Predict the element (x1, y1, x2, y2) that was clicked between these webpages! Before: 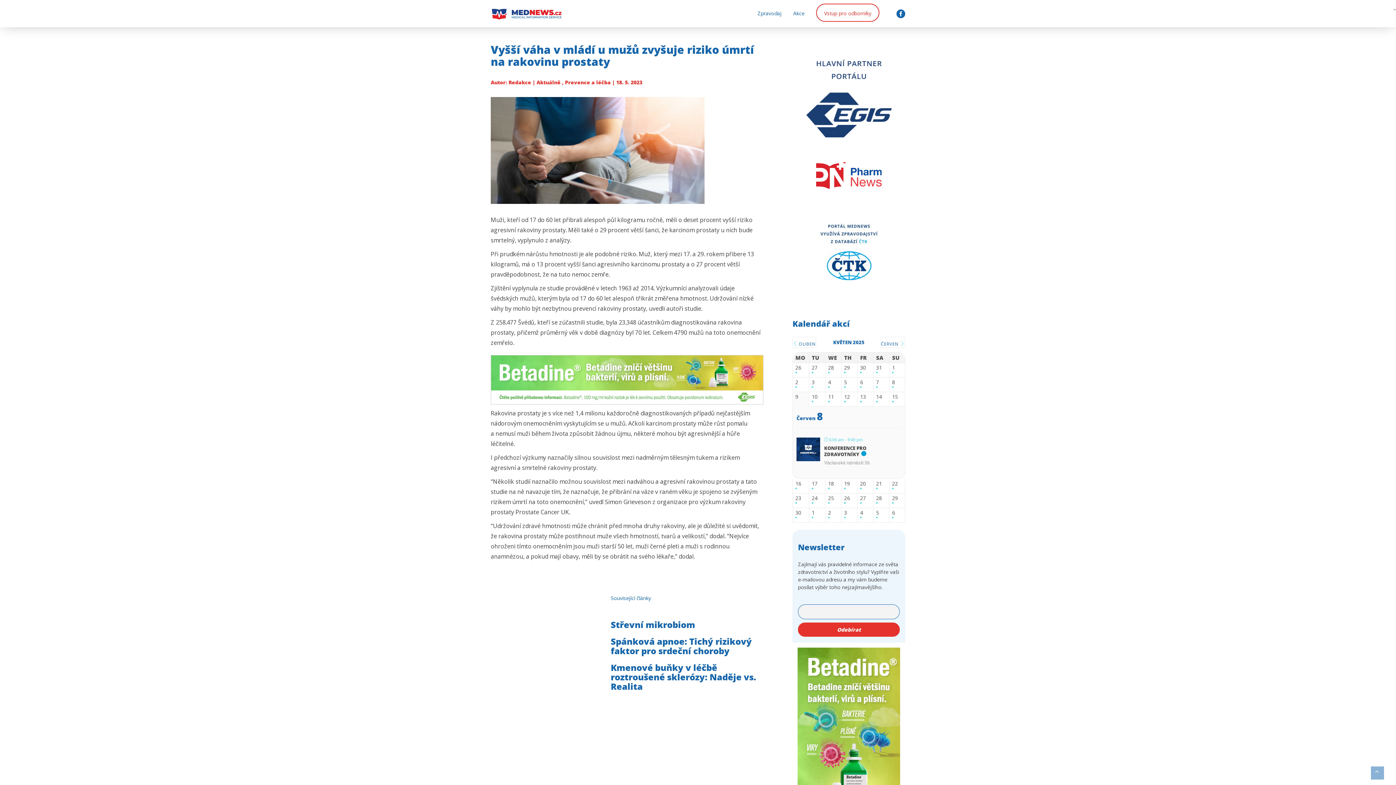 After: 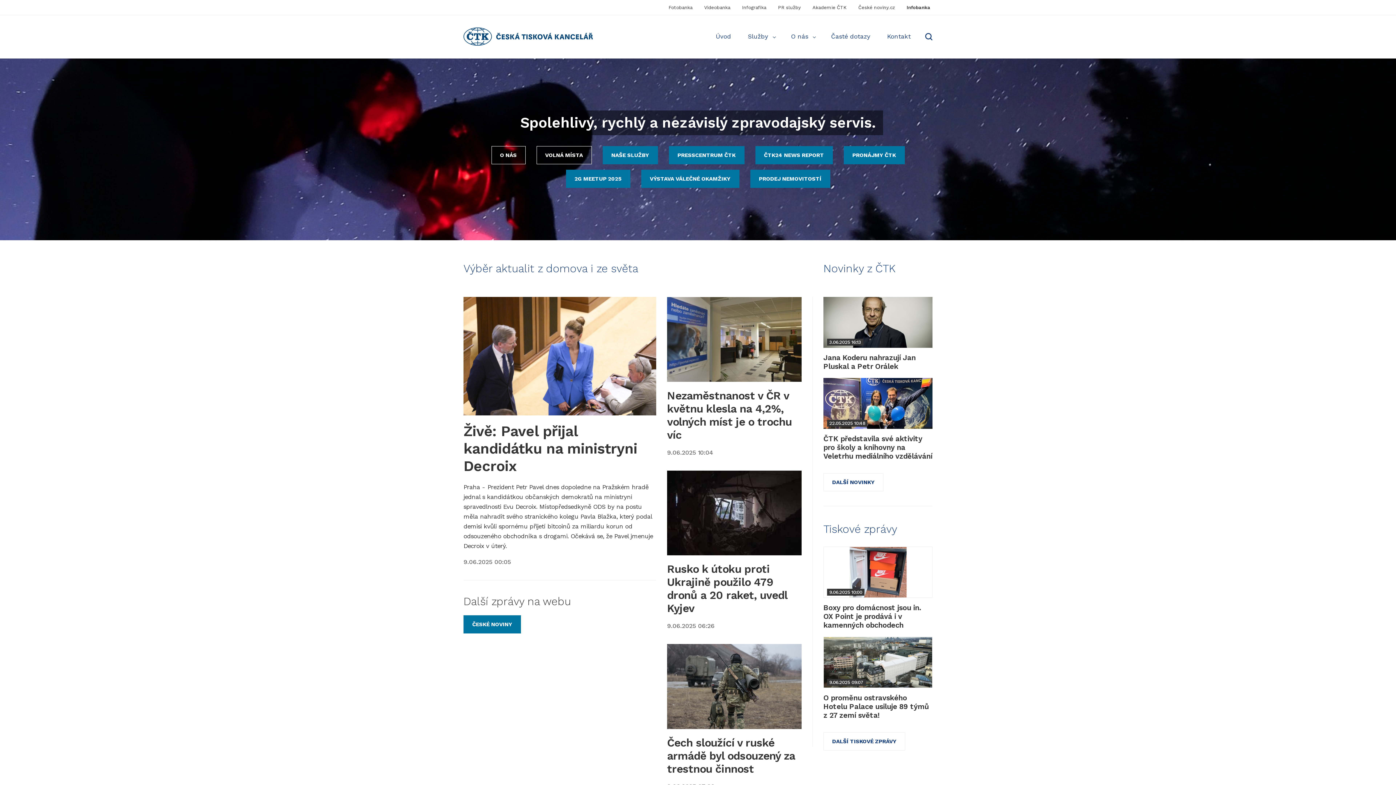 Action: bbox: (809, 285, 888, 292)